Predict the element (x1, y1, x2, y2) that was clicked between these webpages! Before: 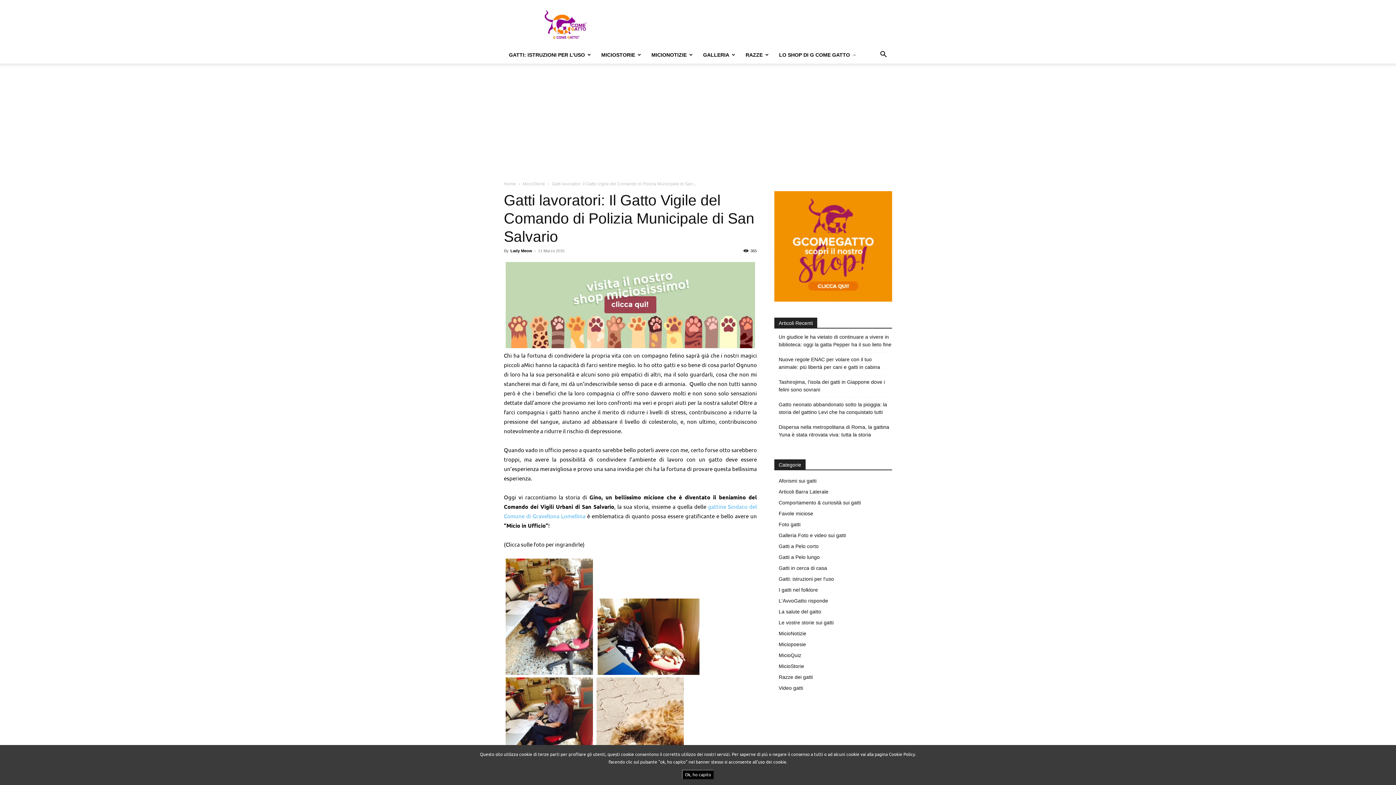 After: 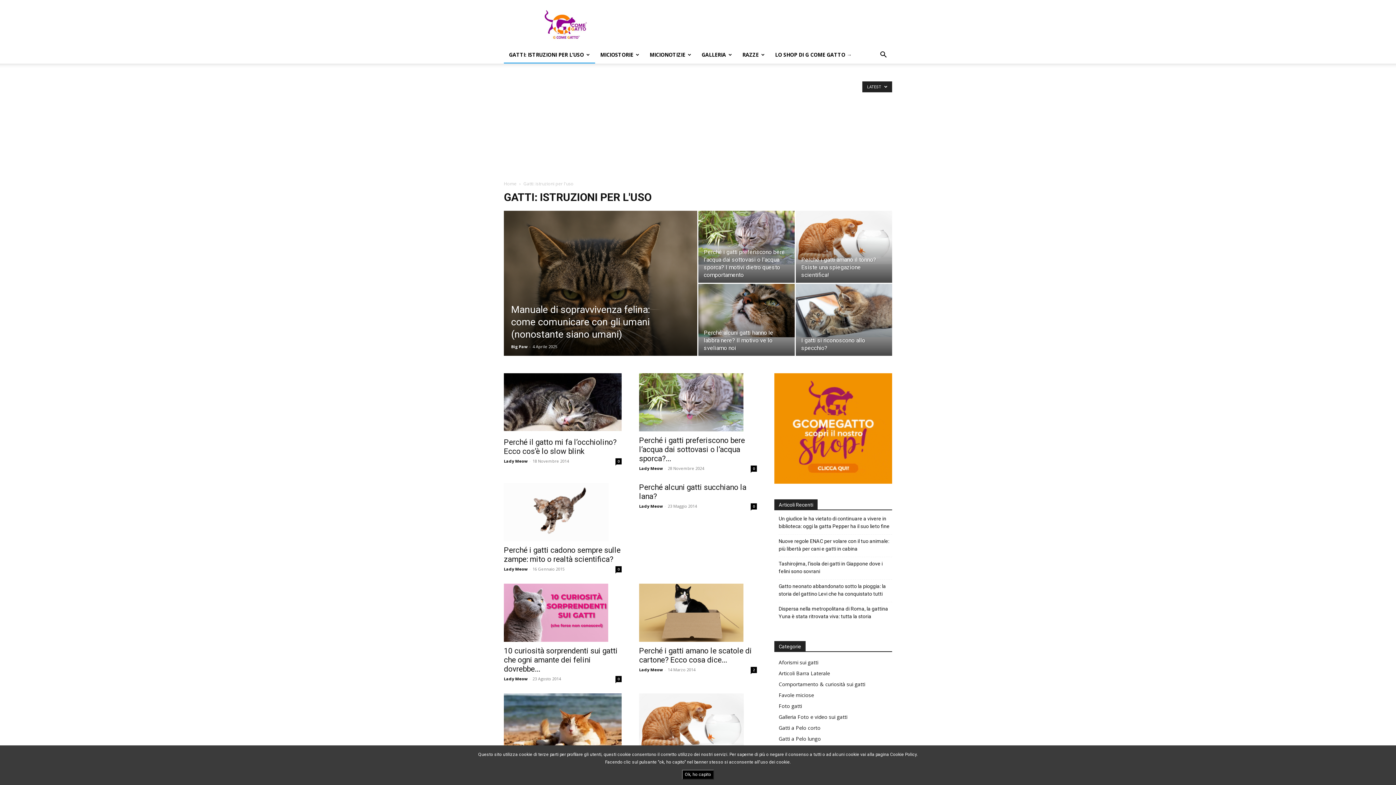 Action: bbox: (778, 576, 834, 582) label: Gatti: istruzioni per l'uso